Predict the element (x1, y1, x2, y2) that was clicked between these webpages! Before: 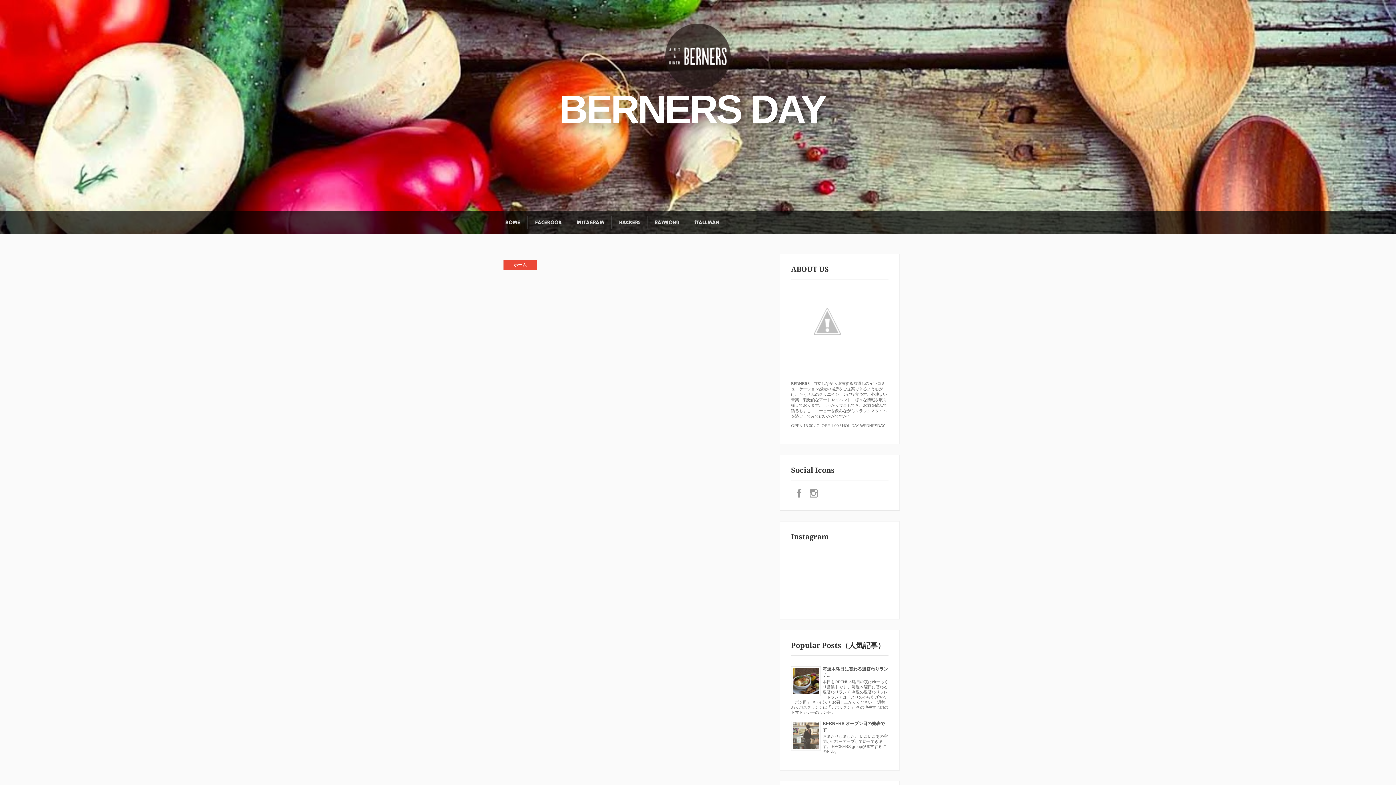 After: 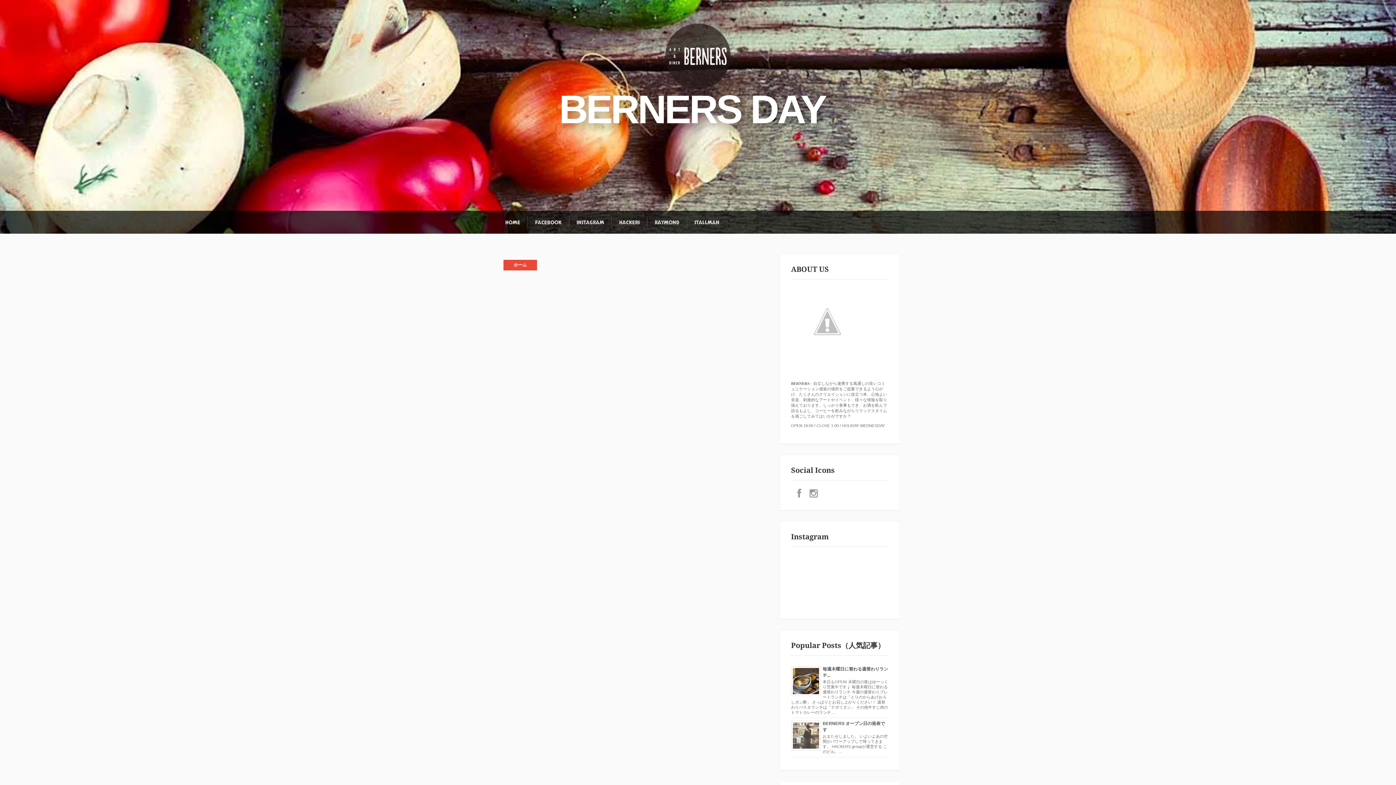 Action: bbox: (791, 692, 821, 697)